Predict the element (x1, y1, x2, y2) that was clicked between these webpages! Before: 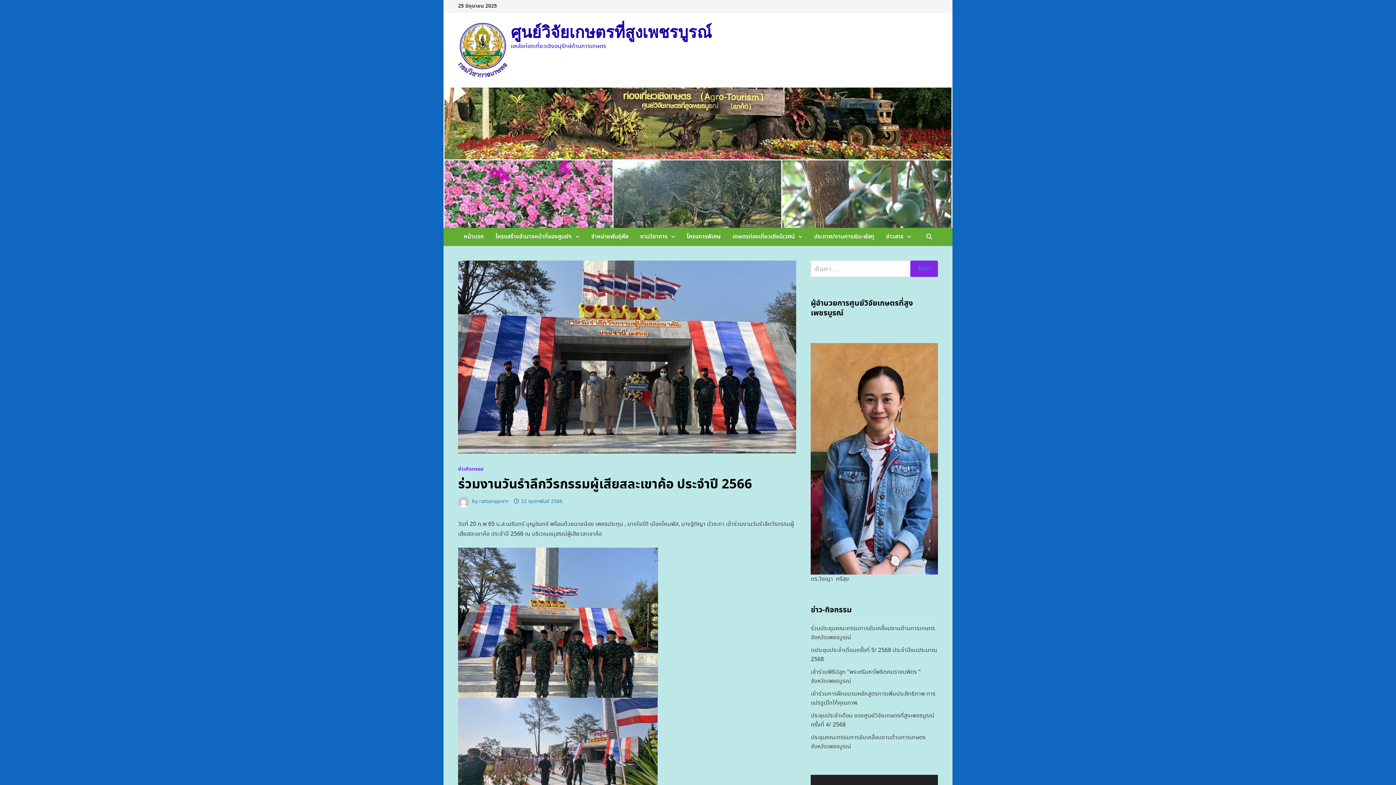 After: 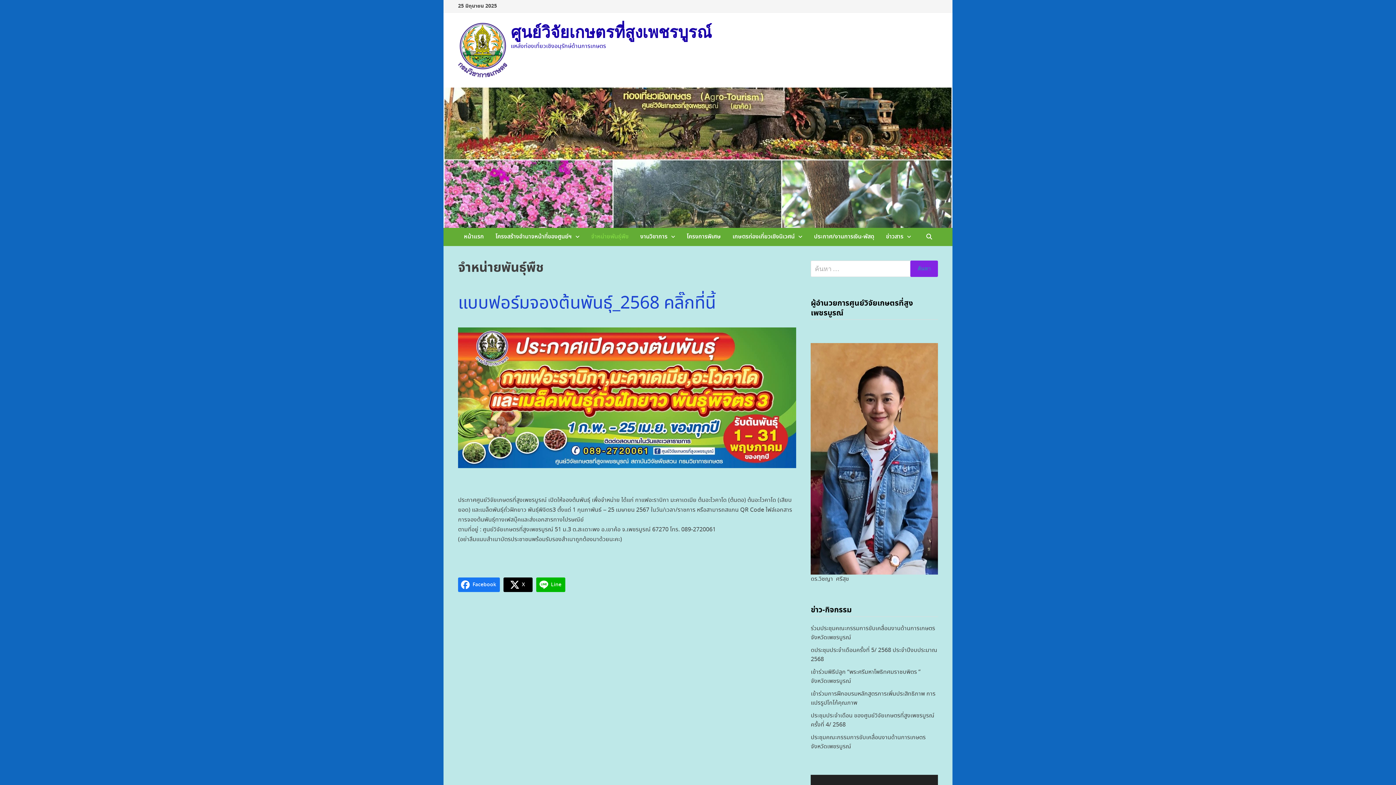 Action: bbox: (585, 227, 634, 246) label: จำหน่ายพันธุ์พืช